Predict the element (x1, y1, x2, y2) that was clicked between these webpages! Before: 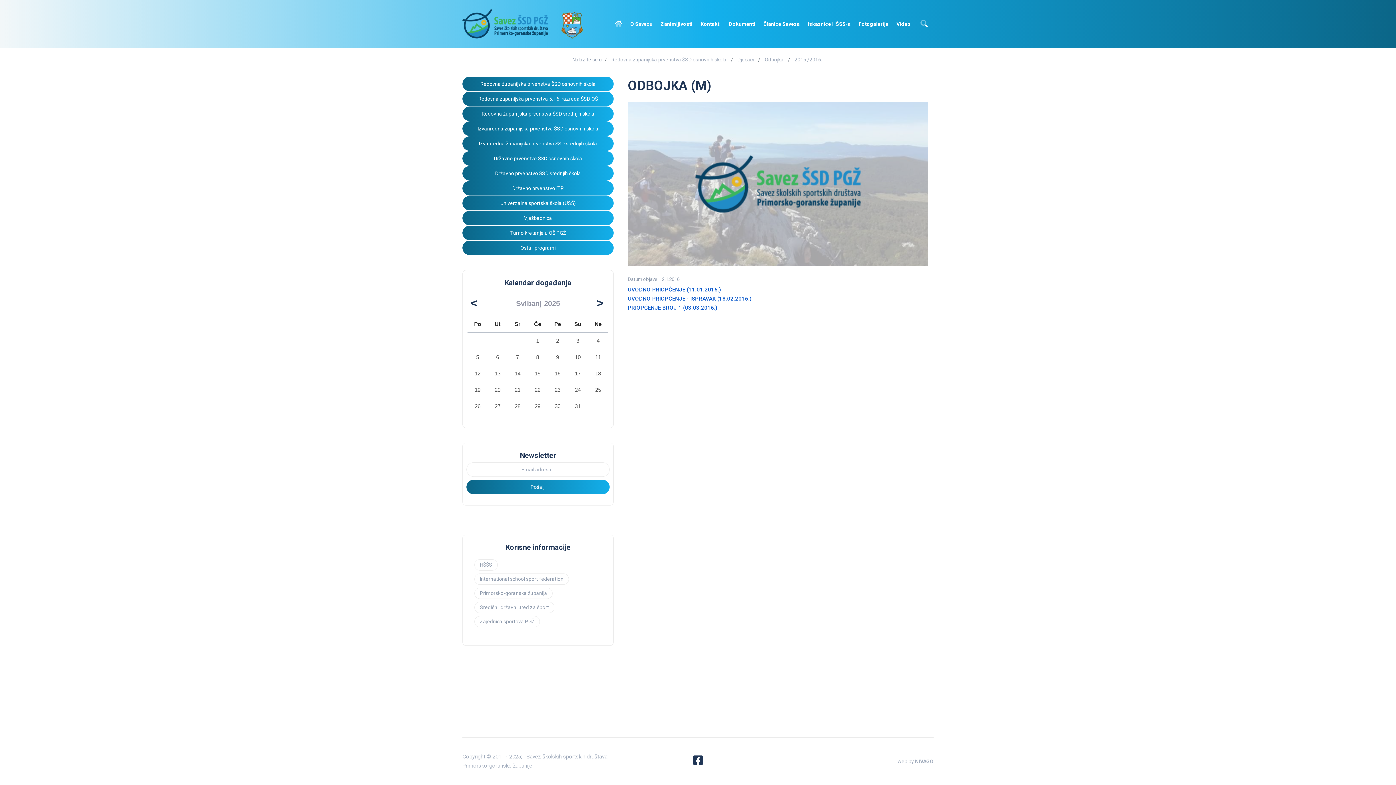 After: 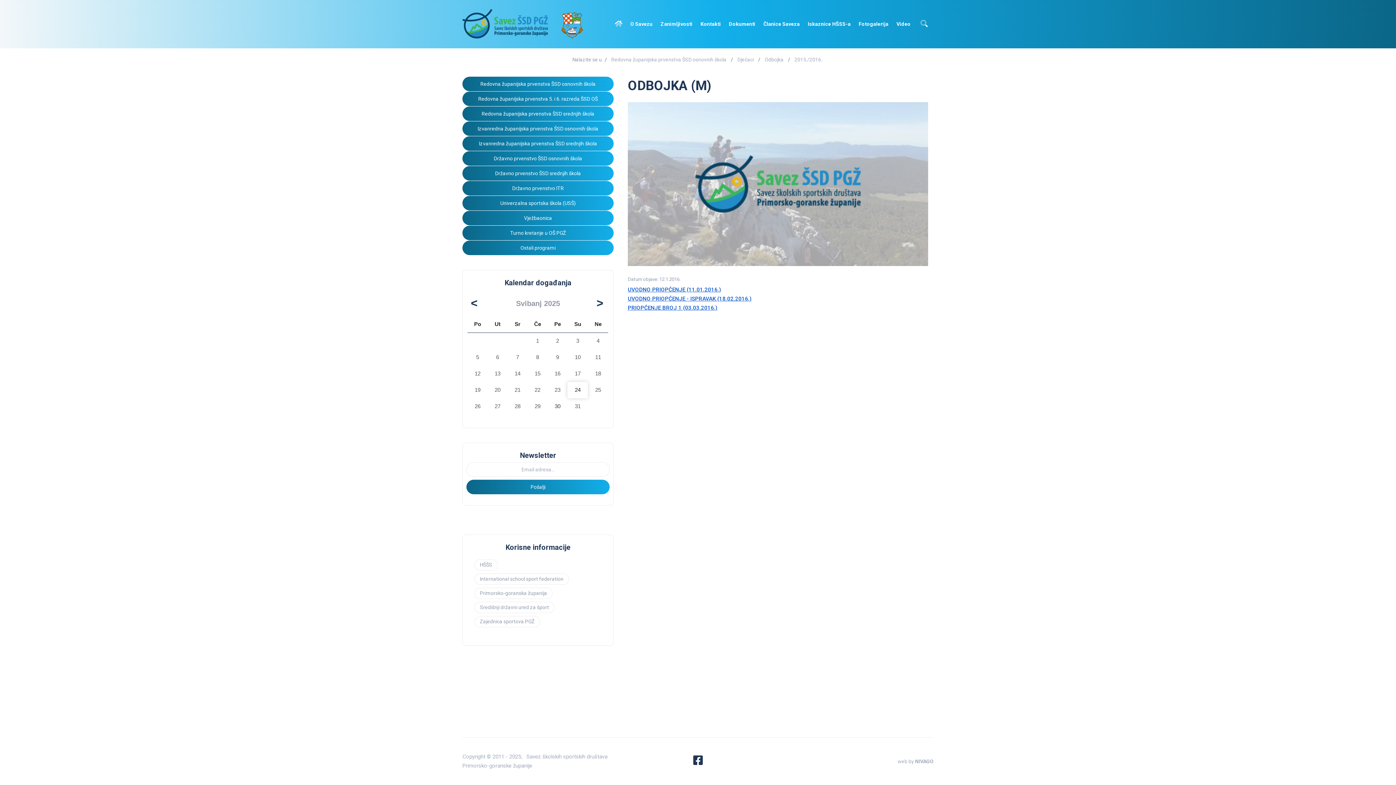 Action: label: 24 bbox: (567, 382, 588, 398)